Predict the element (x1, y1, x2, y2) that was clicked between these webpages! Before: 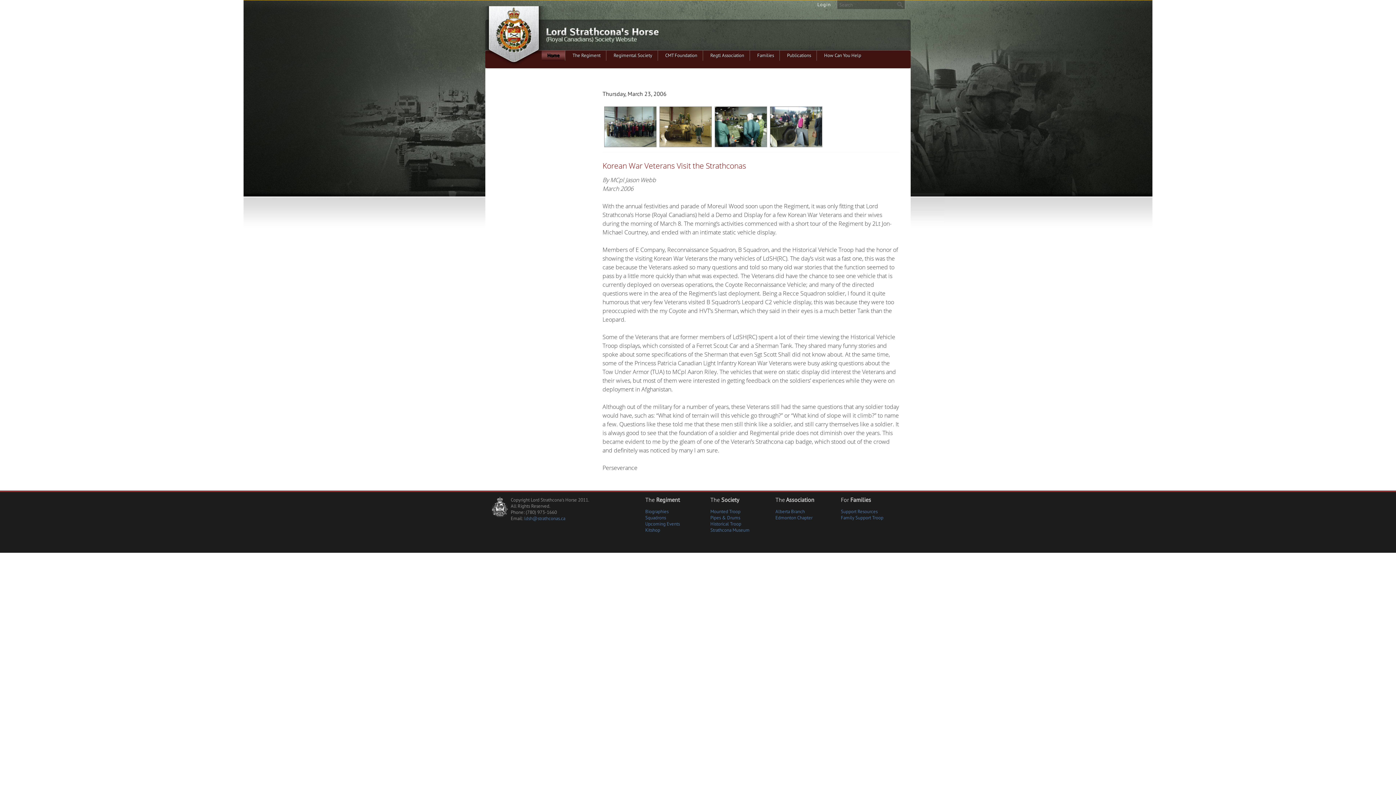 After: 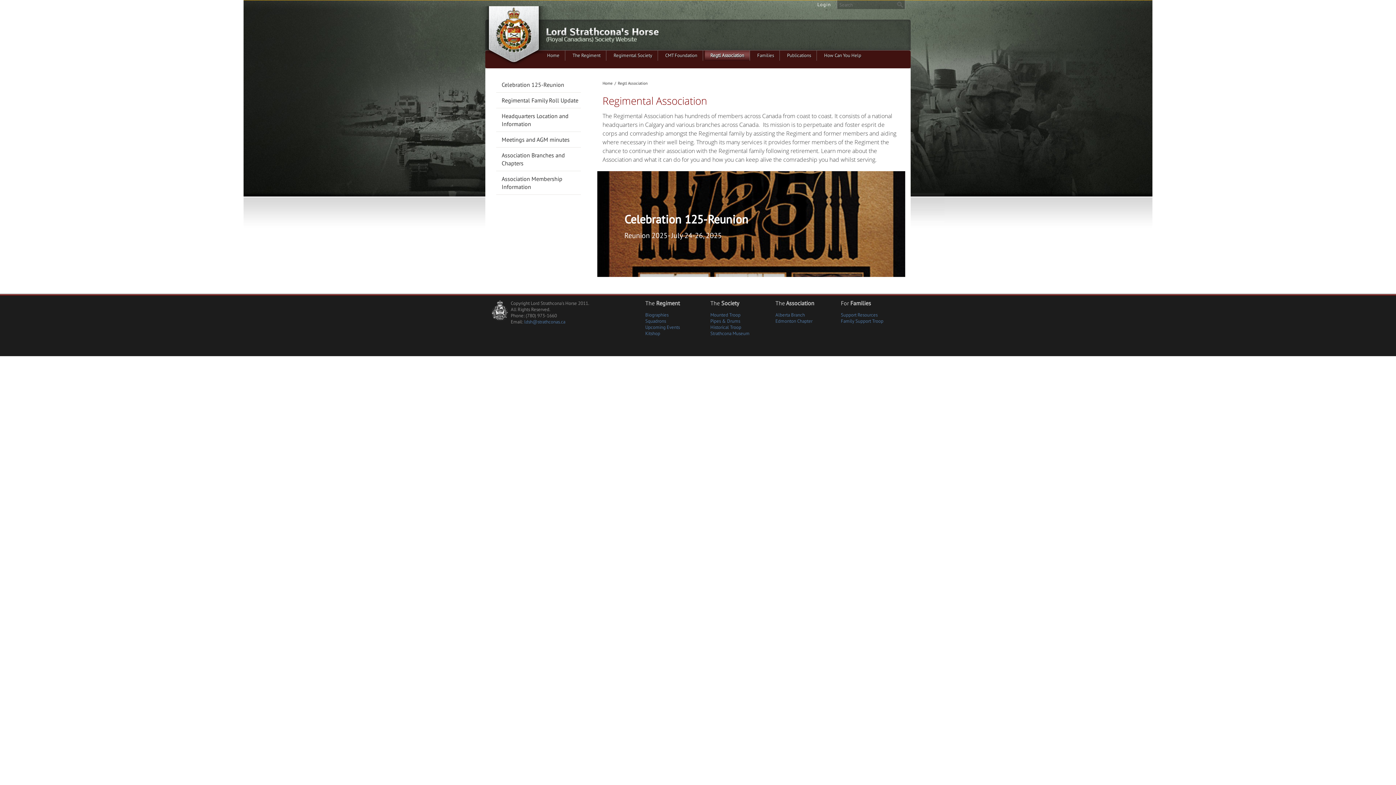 Action: bbox: (705, 50, 750, 60) label: Regtl Association